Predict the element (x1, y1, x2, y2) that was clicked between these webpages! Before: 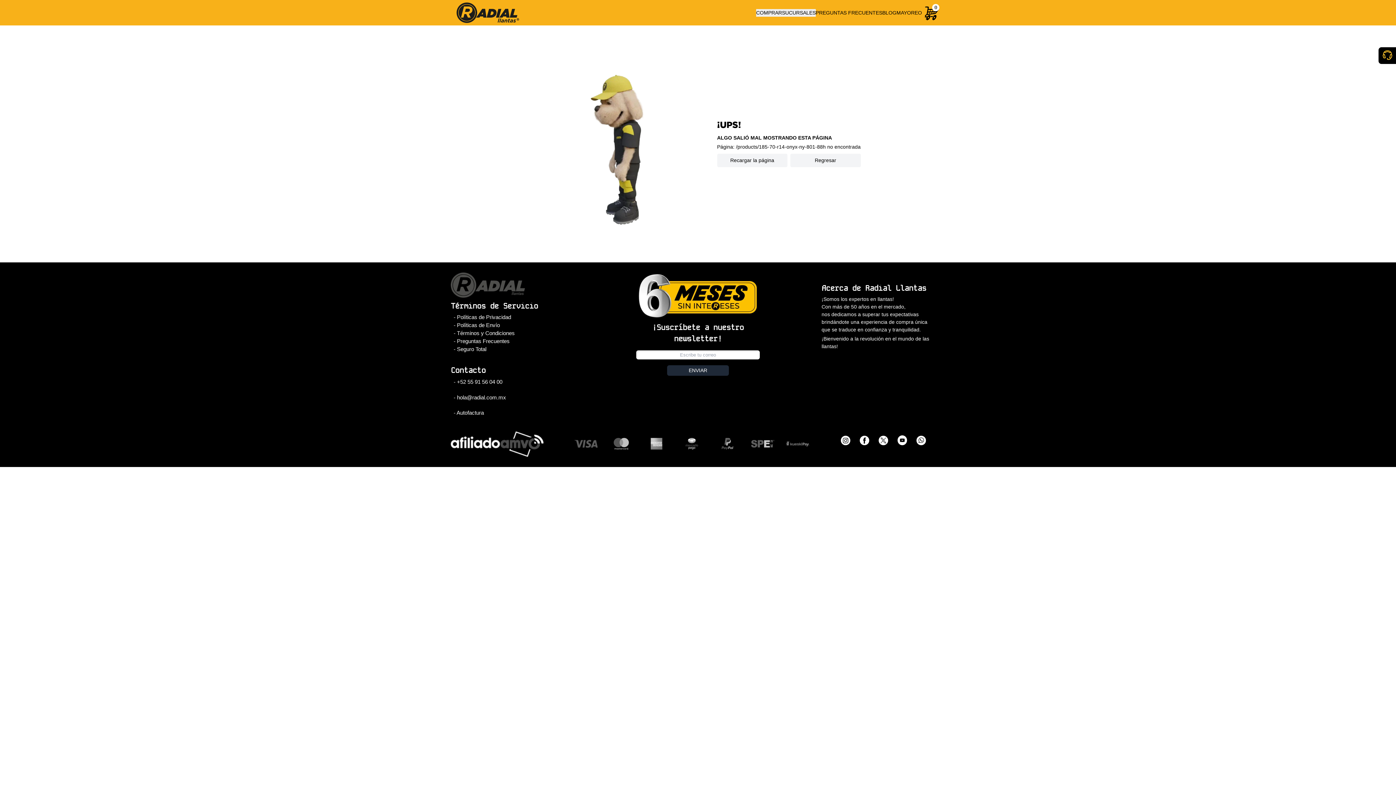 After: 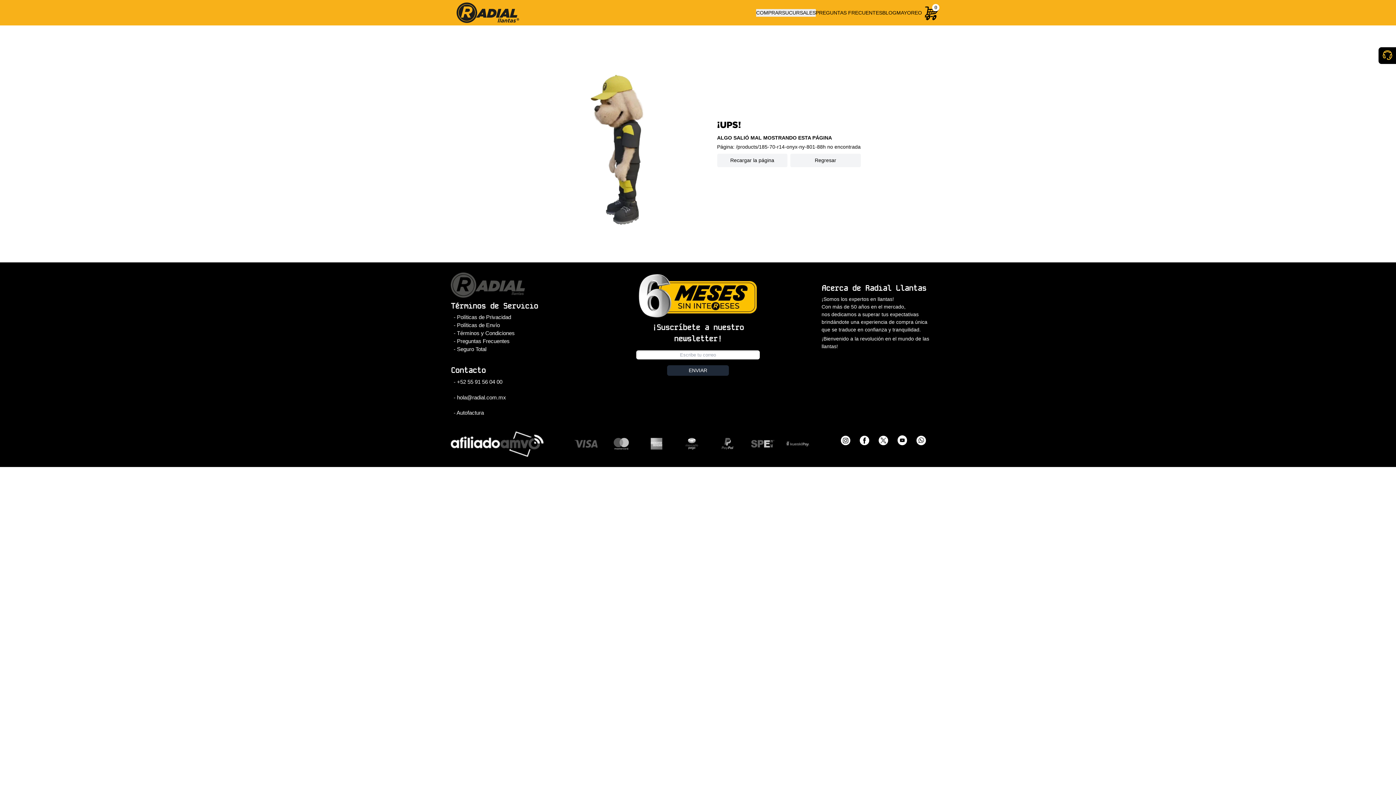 Action: bbox: (717, 153, 787, 167) label: Recargar la página